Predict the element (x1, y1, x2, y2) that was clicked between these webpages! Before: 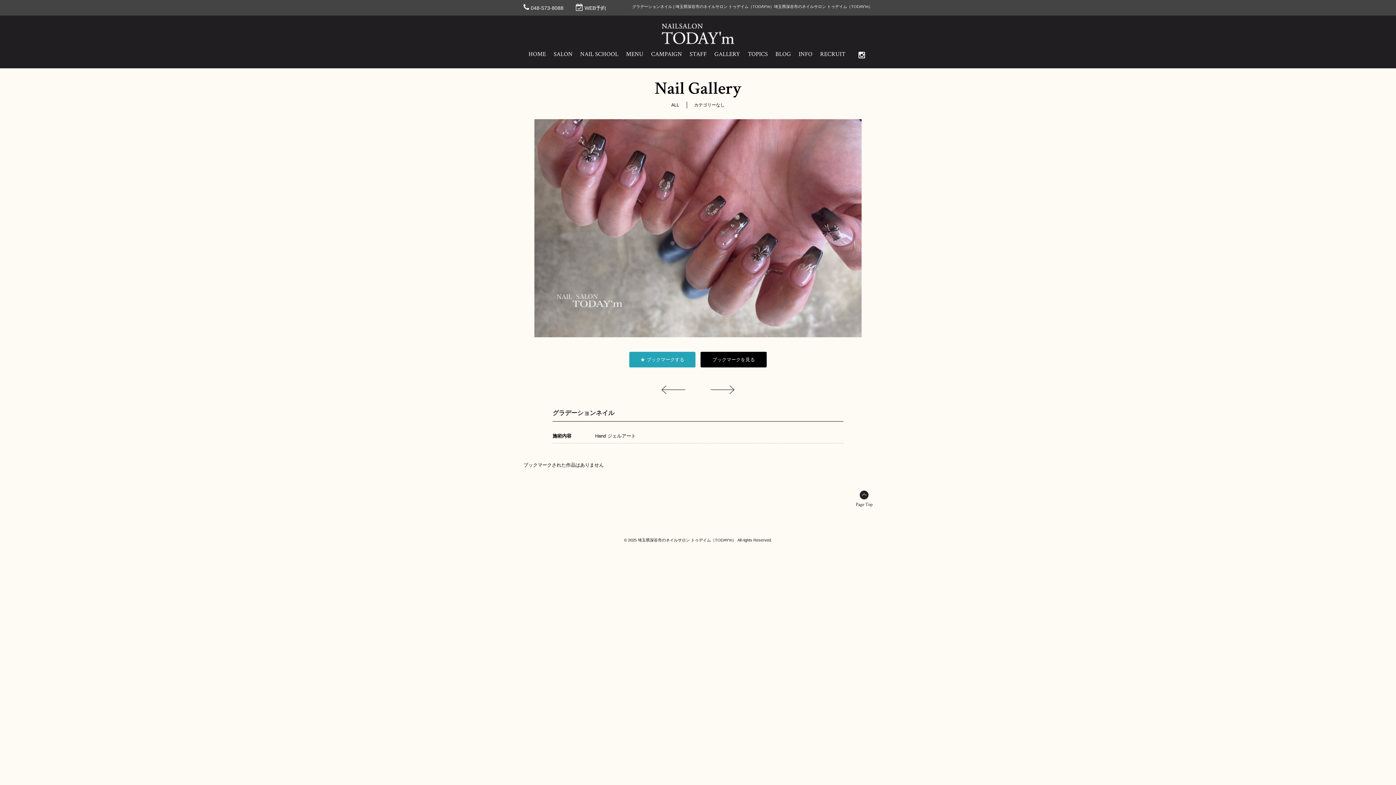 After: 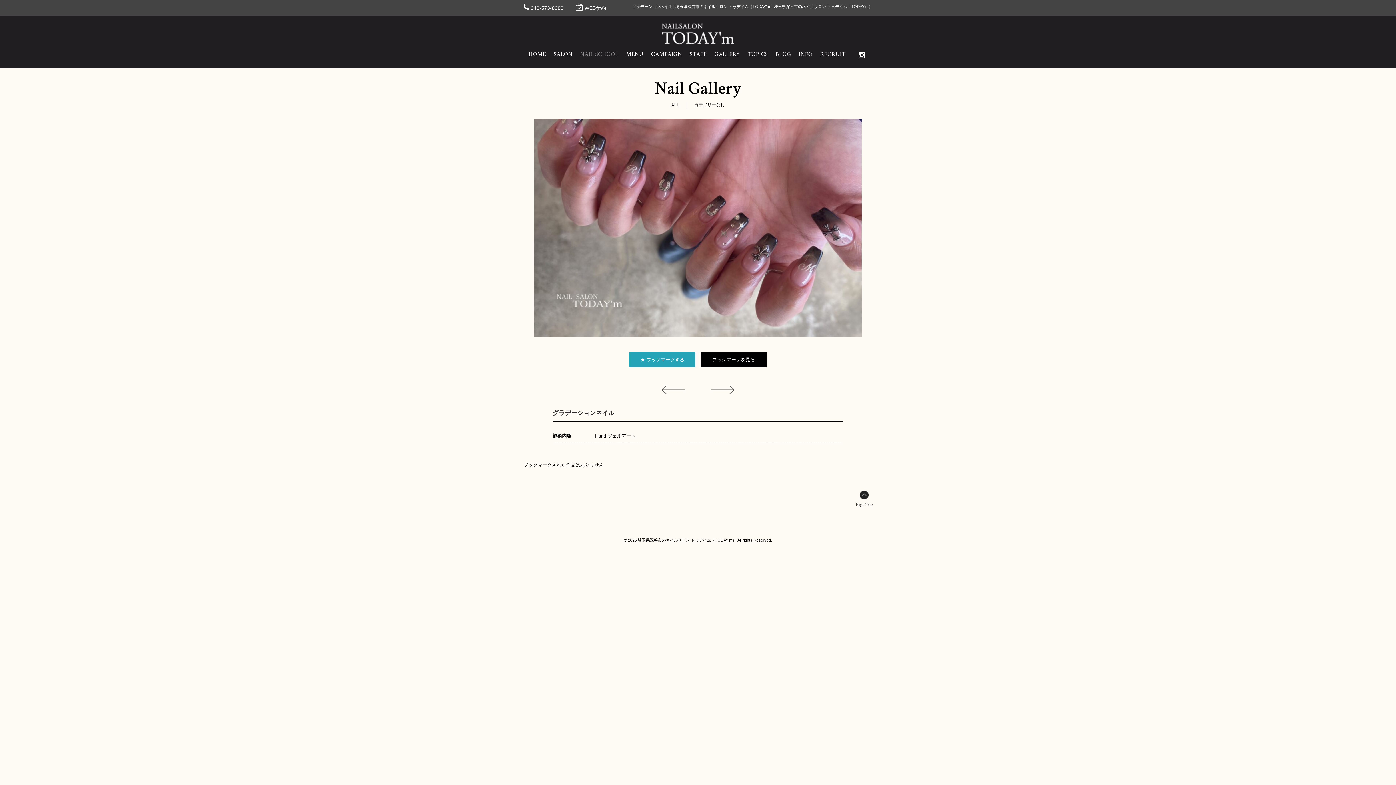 Action: label: NAIL SCHOOL bbox: (580, 48, 618, 61)